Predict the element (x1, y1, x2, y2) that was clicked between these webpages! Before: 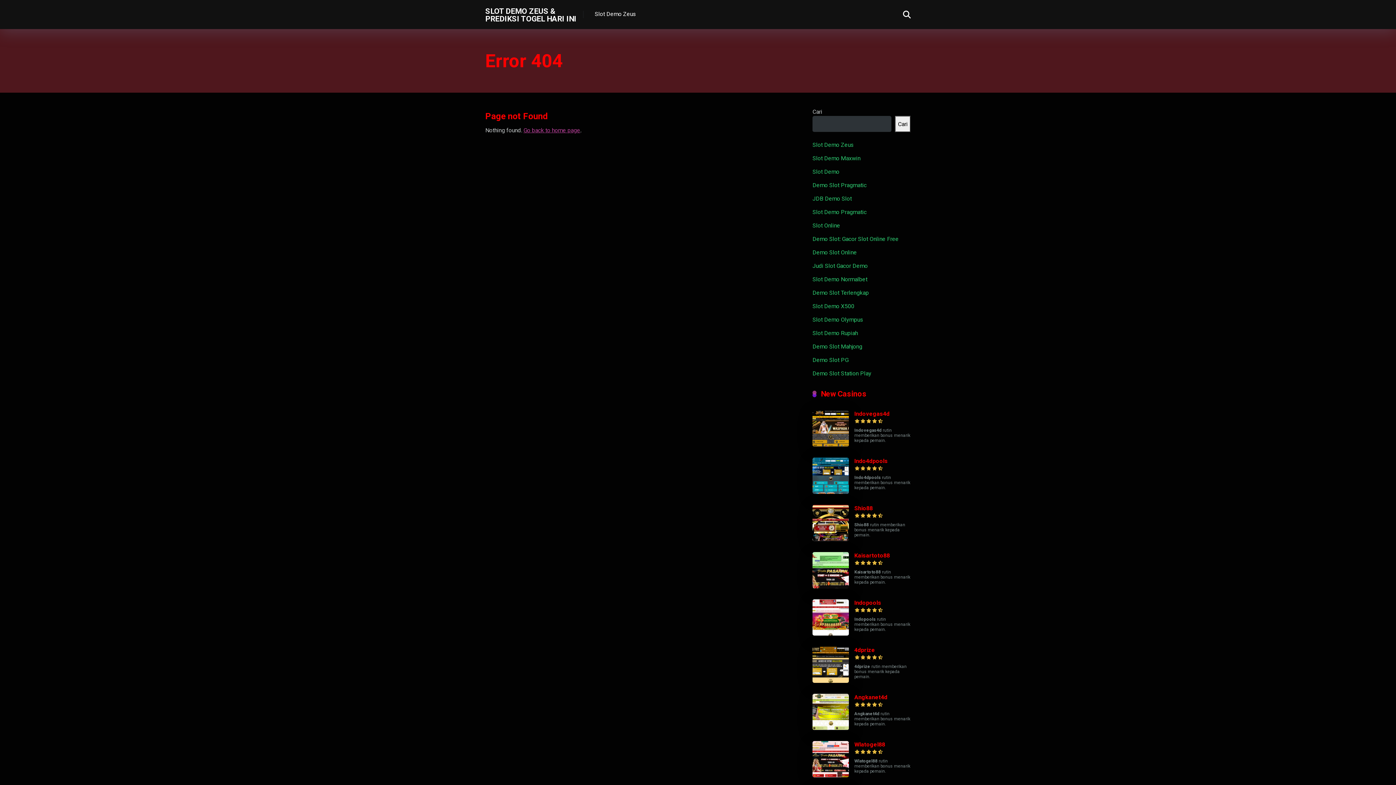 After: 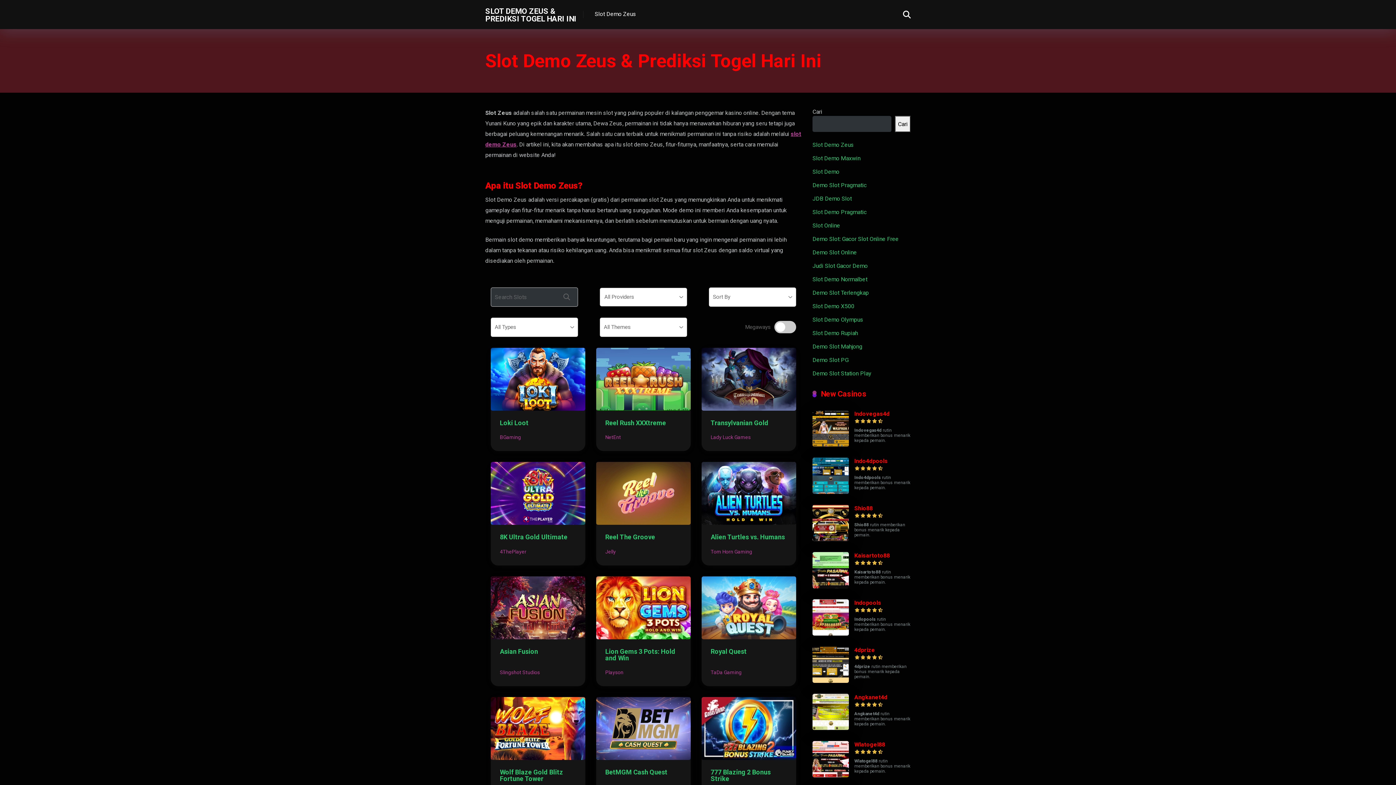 Action: label: SLOT DEMO ZEUS & PREDIKSI TOGEL HARI INI bbox: (485, 1, 583, 22)